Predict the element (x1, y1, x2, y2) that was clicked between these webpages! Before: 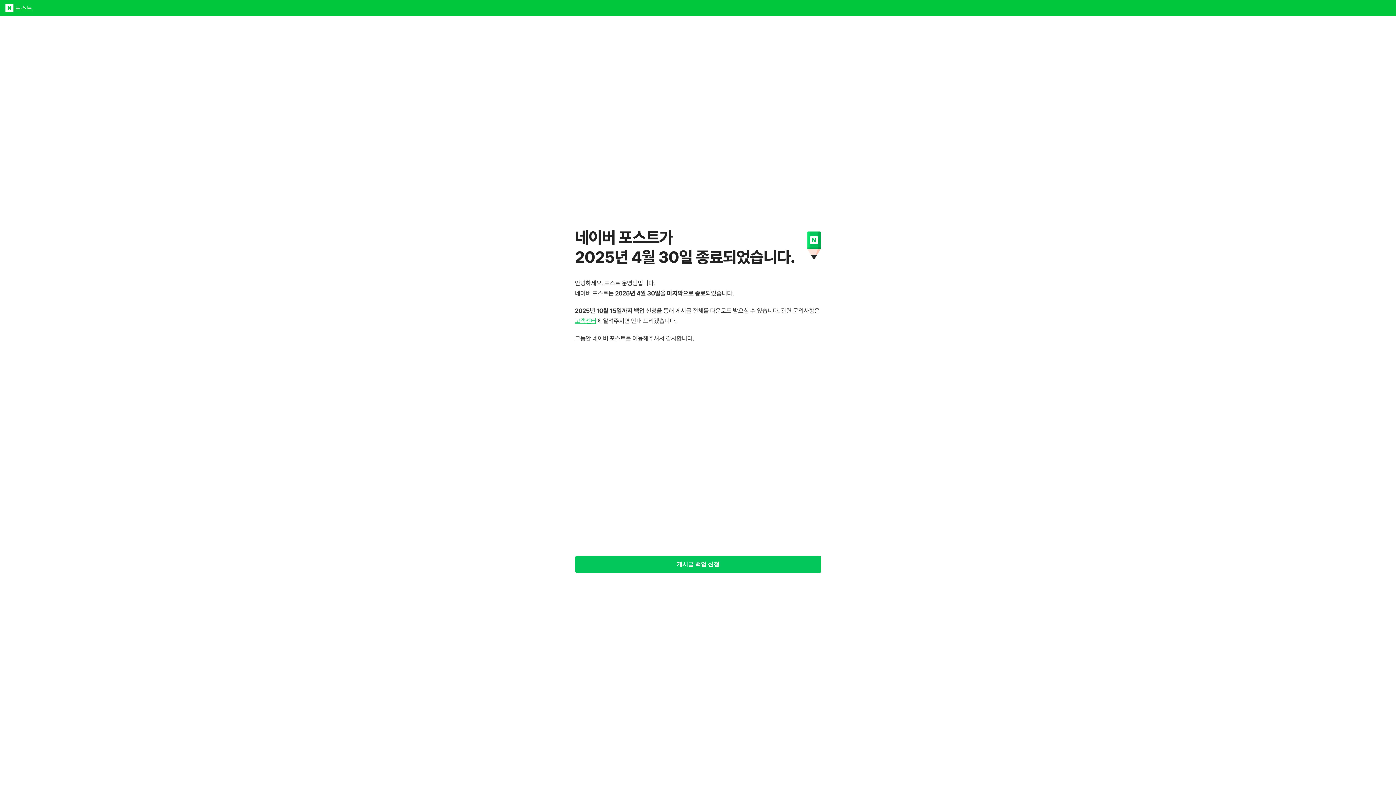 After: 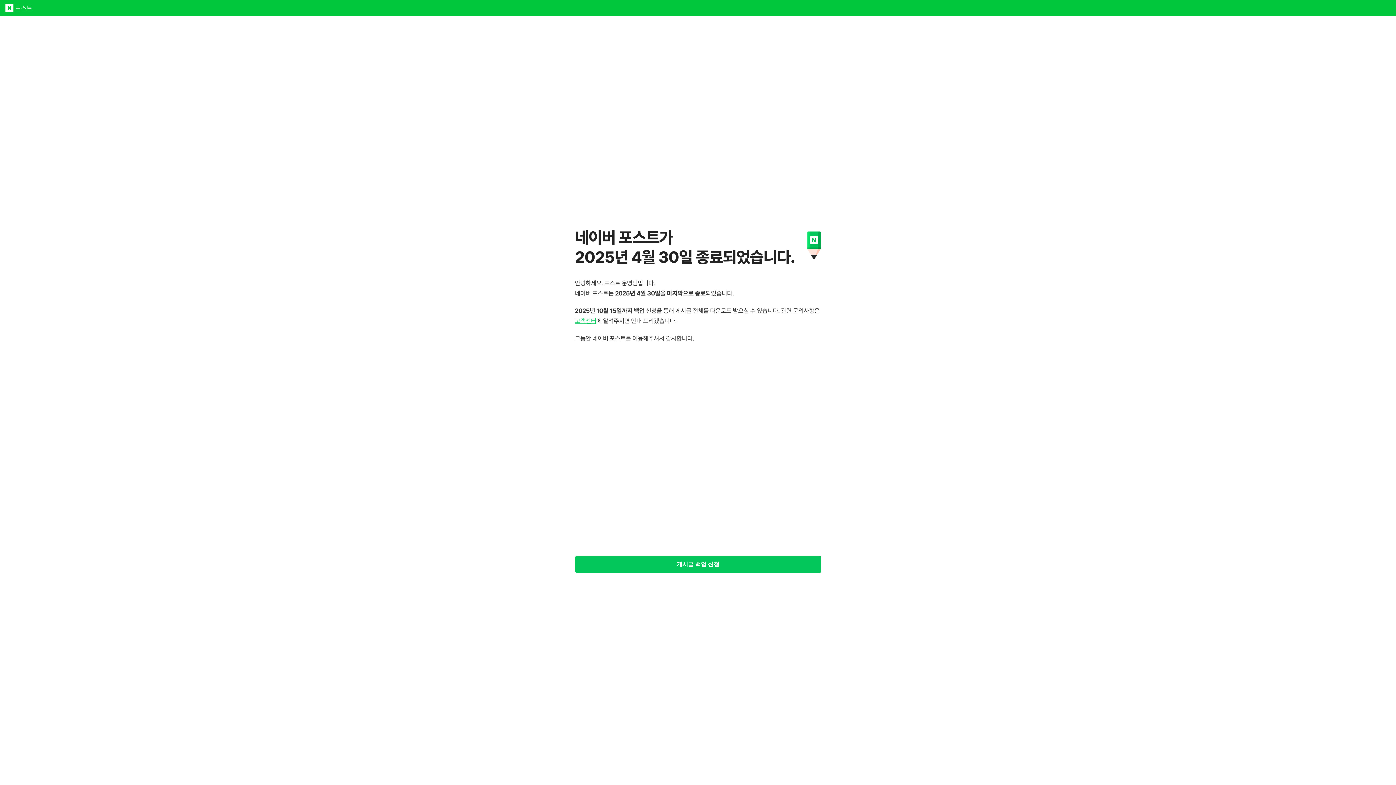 Action: bbox: (3, 0, 15, 16) label: 네이버